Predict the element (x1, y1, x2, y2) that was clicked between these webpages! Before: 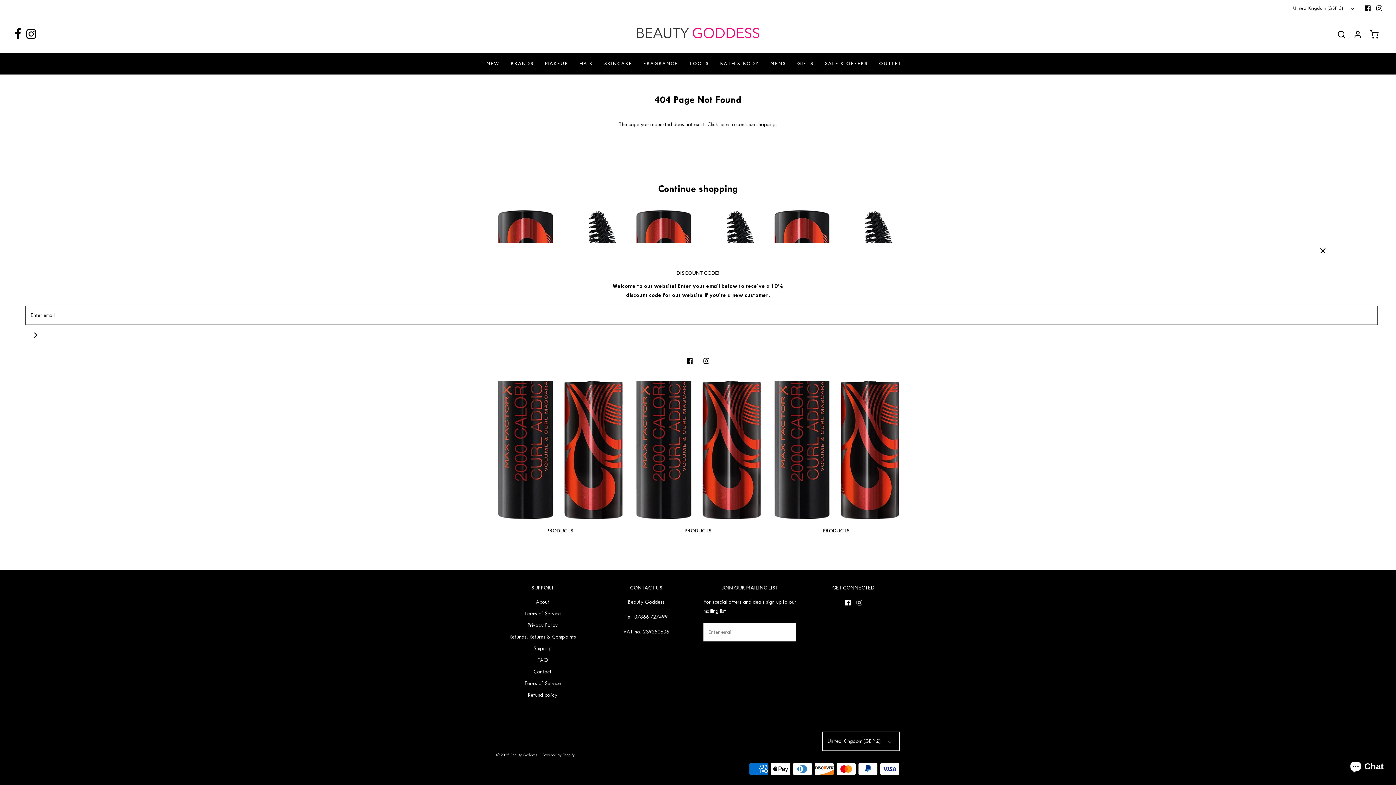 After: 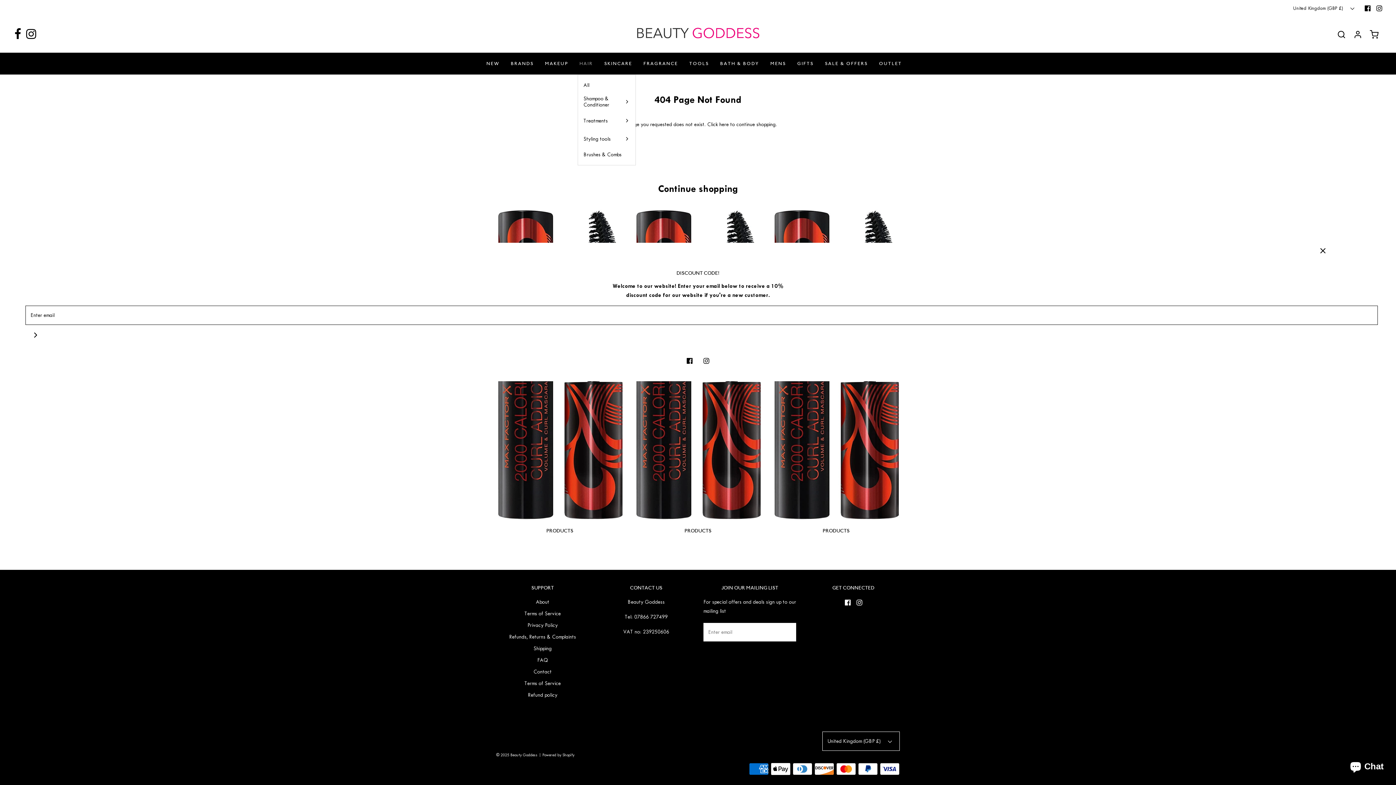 Action: label: HAIR bbox: (579, 52, 600, 74)